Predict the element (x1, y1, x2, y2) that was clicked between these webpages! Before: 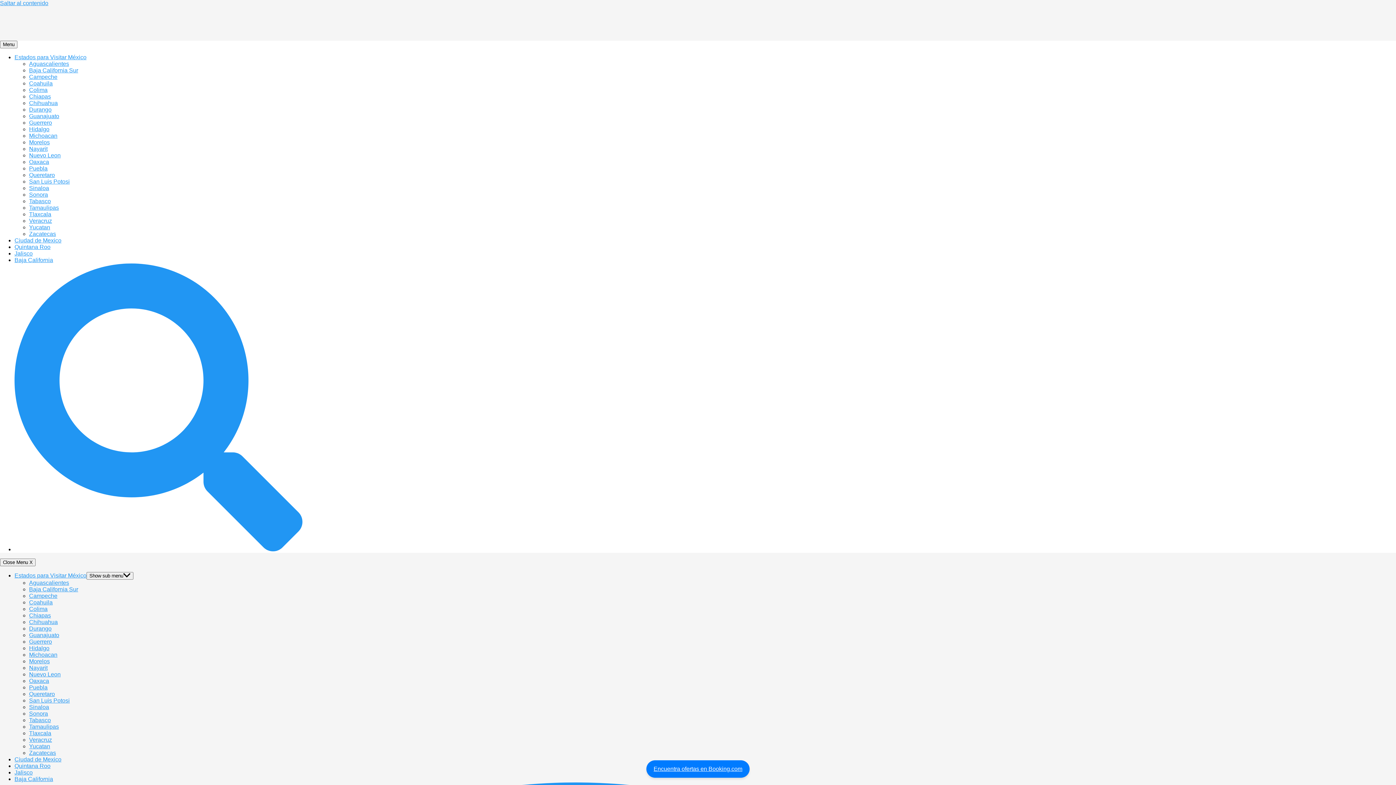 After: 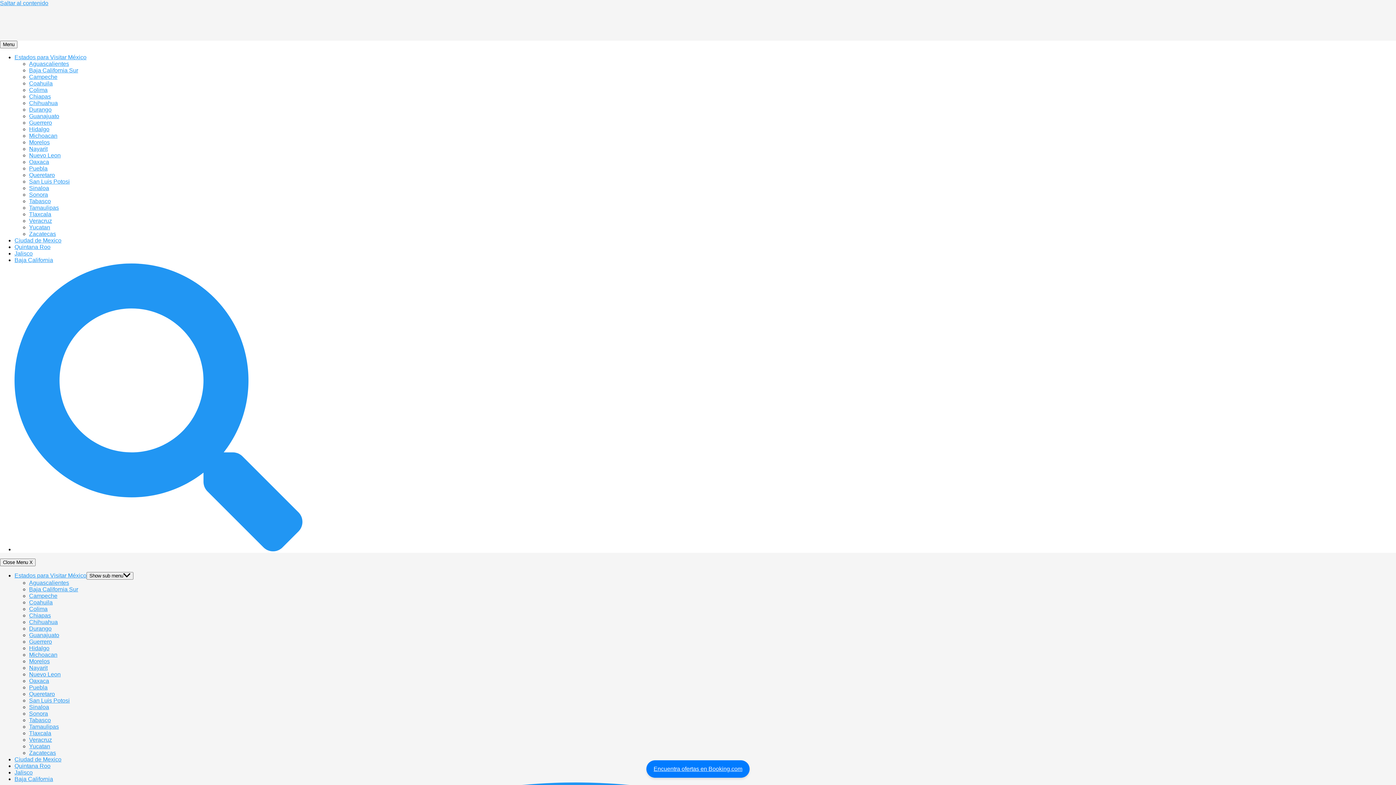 Action: bbox: (14, 54, 86, 60) label: Estados para Visitar México